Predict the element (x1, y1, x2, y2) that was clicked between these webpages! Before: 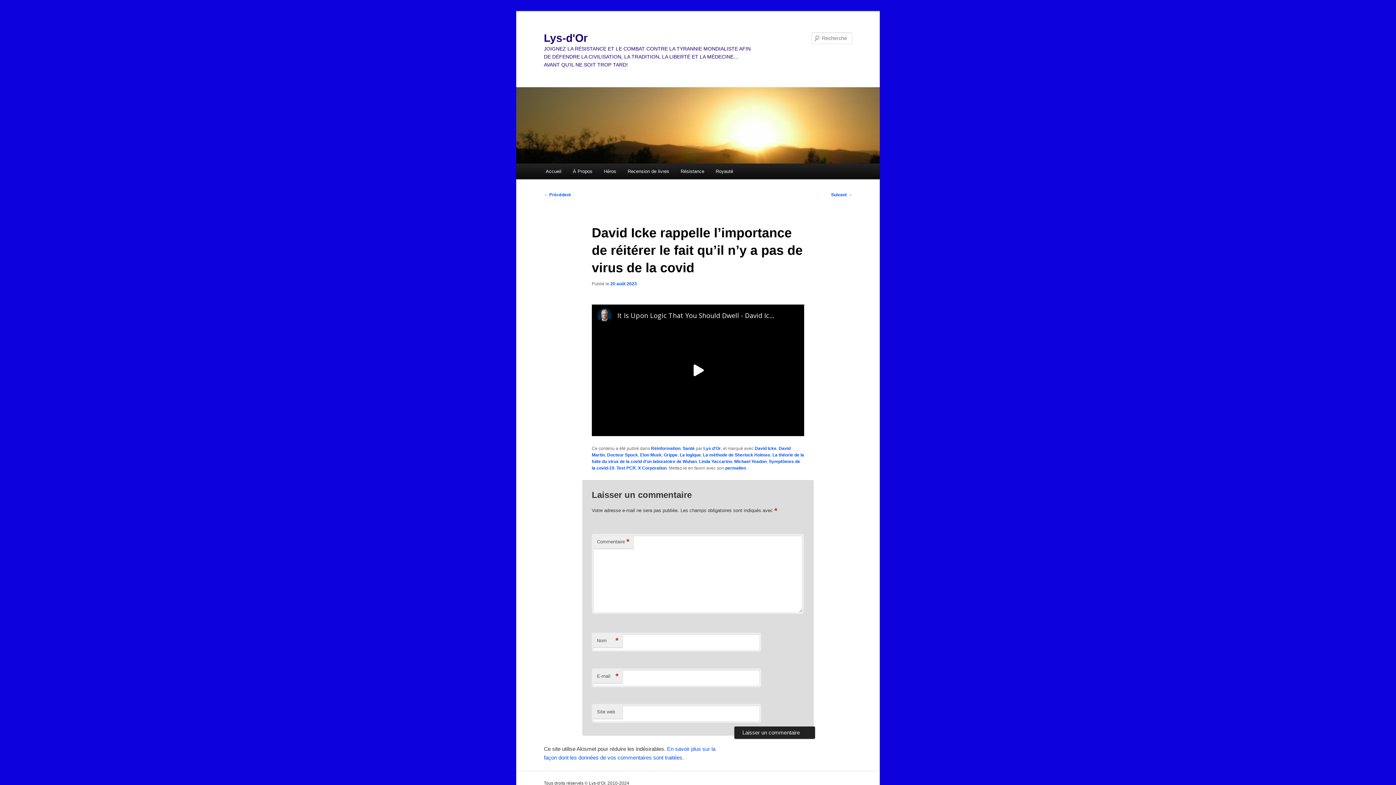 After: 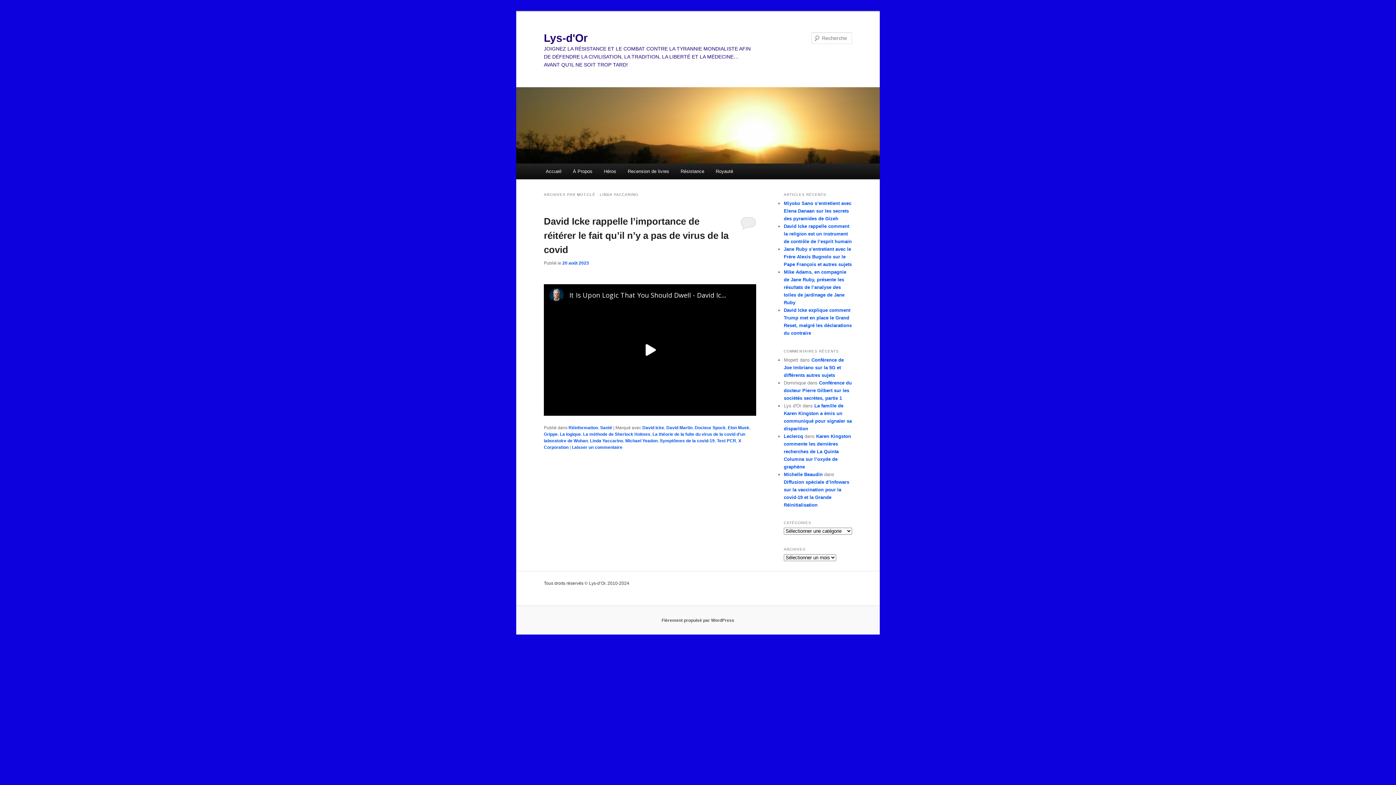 Action: bbox: (699, 459, 732, 464) label: Linda Yaccarino